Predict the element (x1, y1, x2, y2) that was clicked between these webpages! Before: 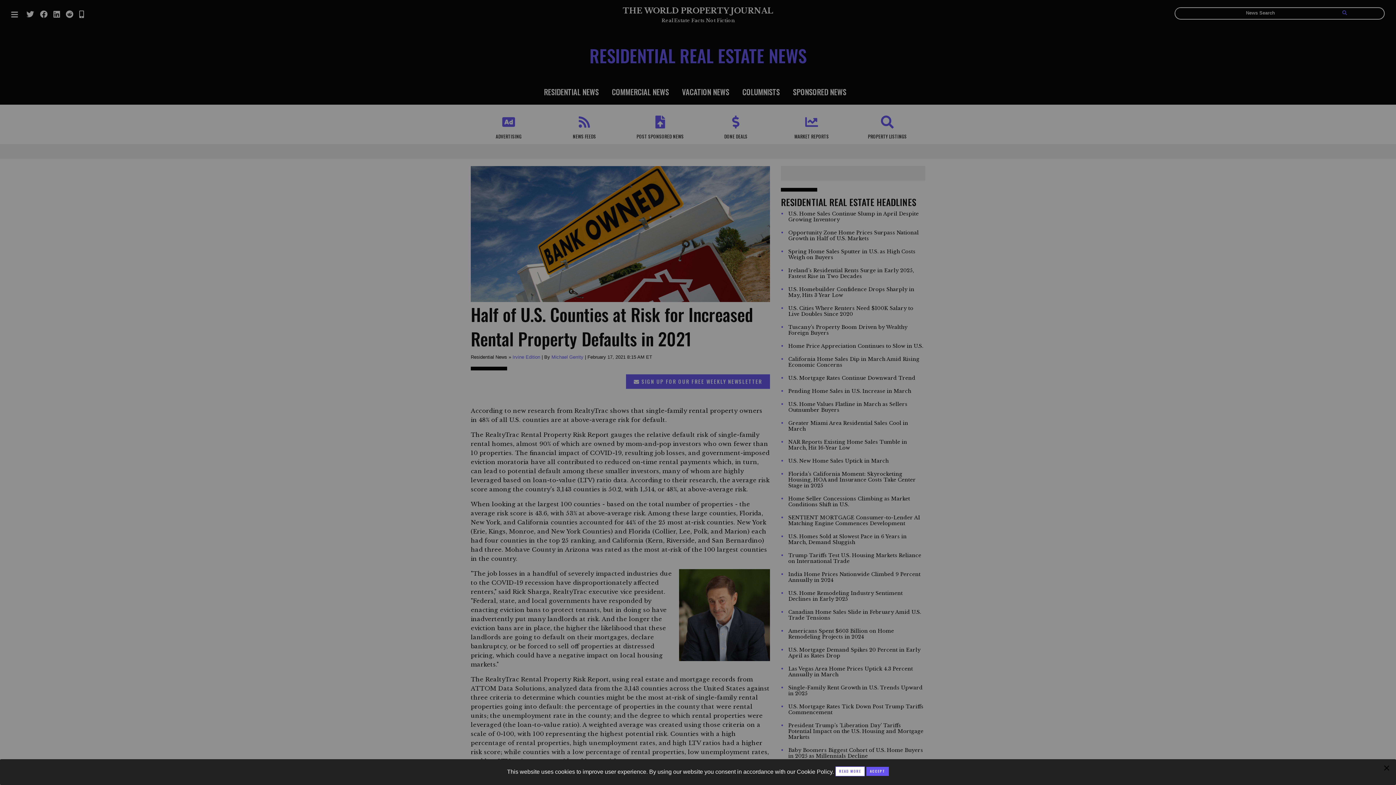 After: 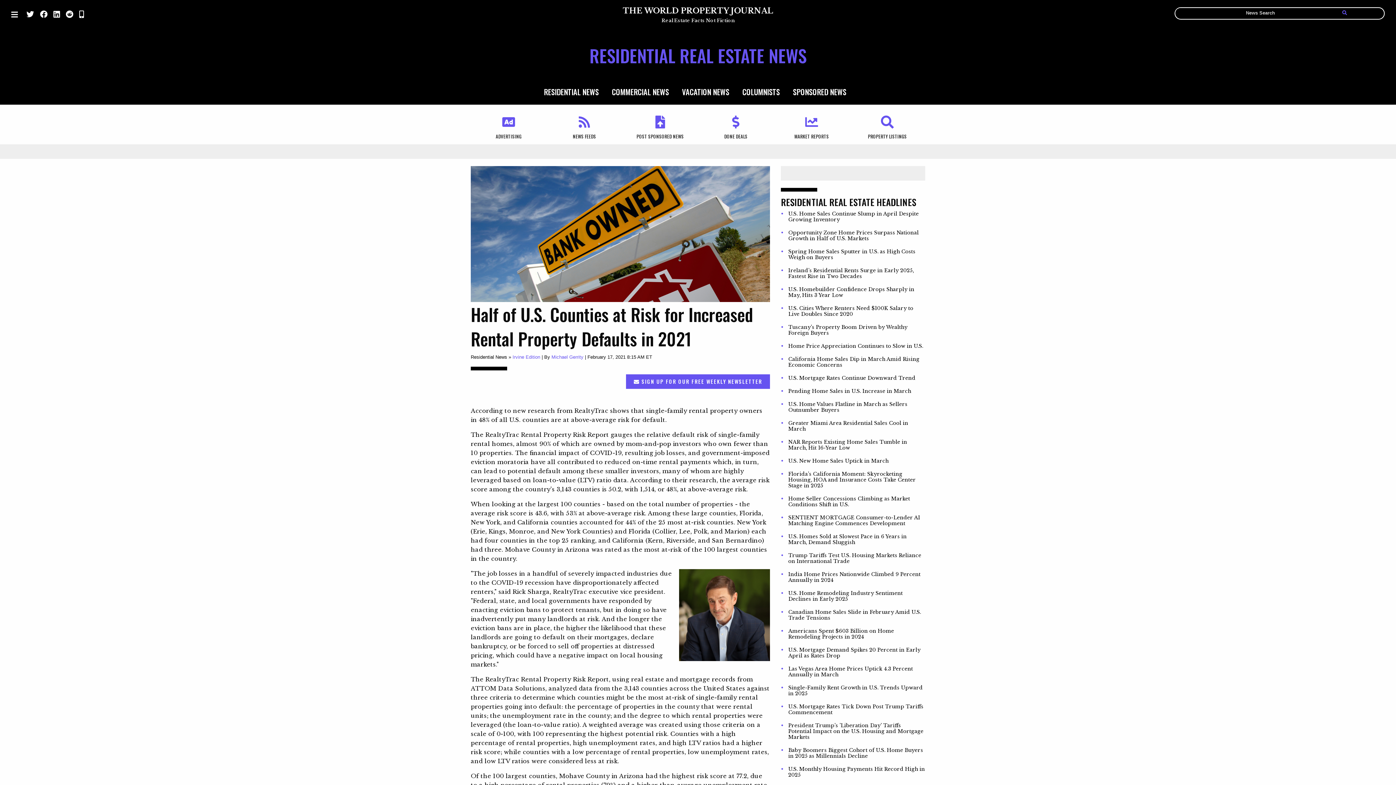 Action: bbox: (1383, 762, 1390, 774) label: Close modal